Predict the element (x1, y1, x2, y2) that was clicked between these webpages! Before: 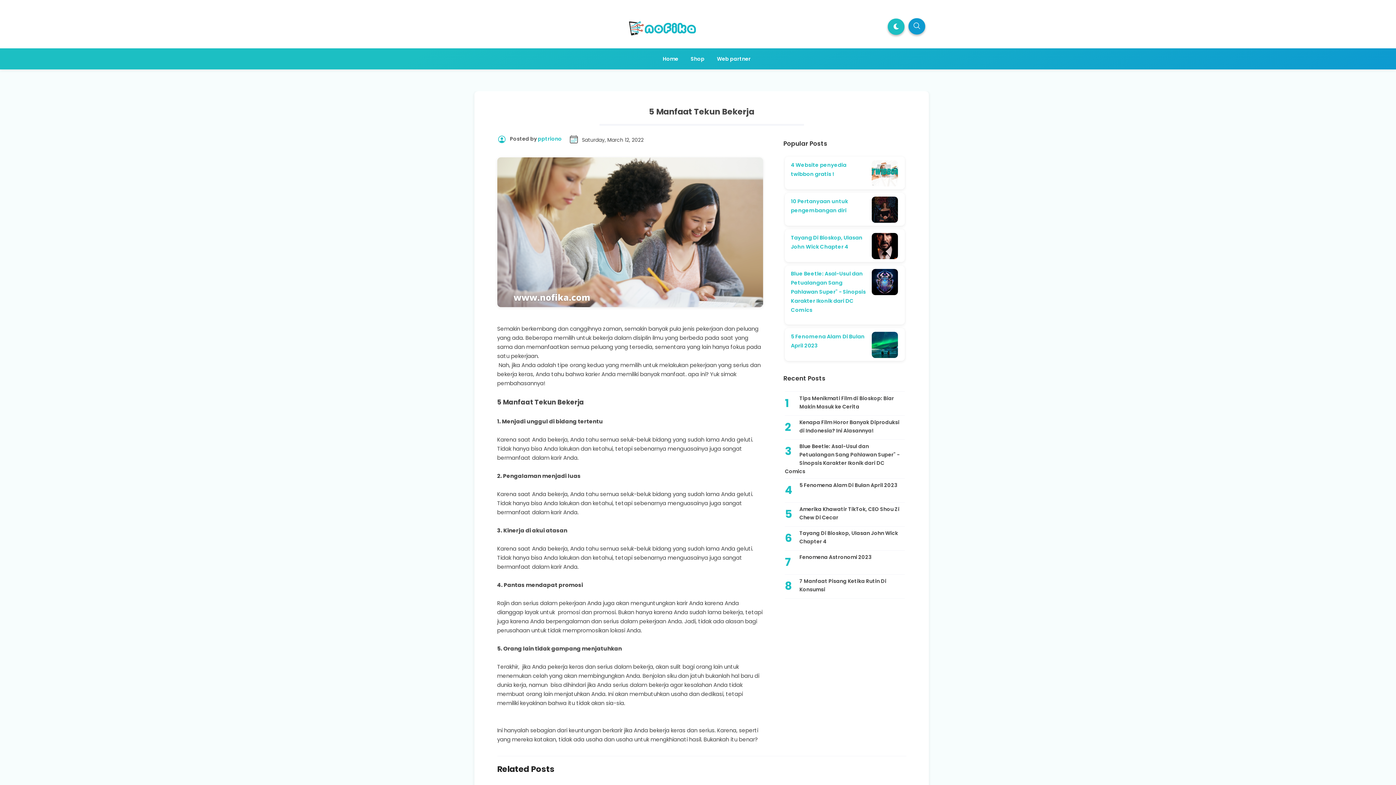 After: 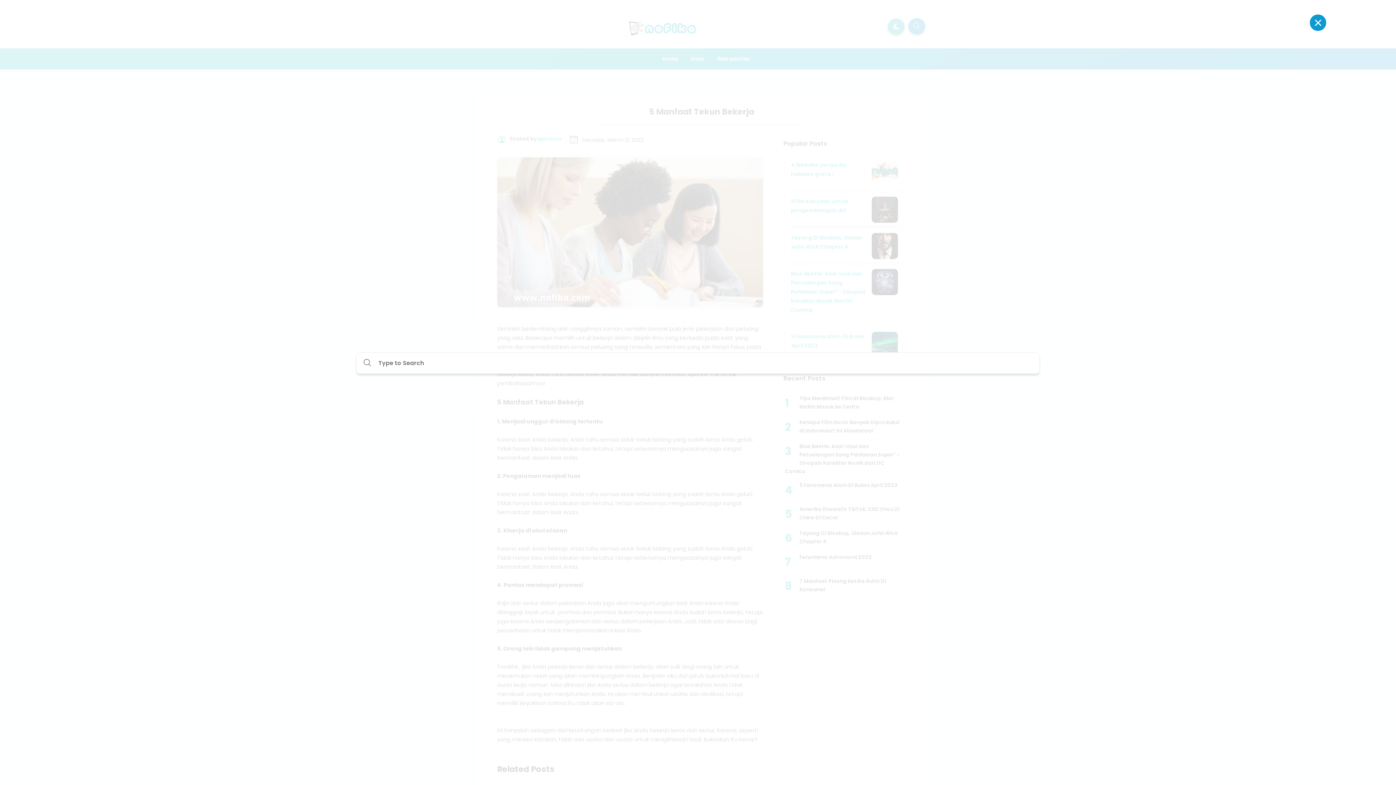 Action: bbox: (908, 18, 925, 34)